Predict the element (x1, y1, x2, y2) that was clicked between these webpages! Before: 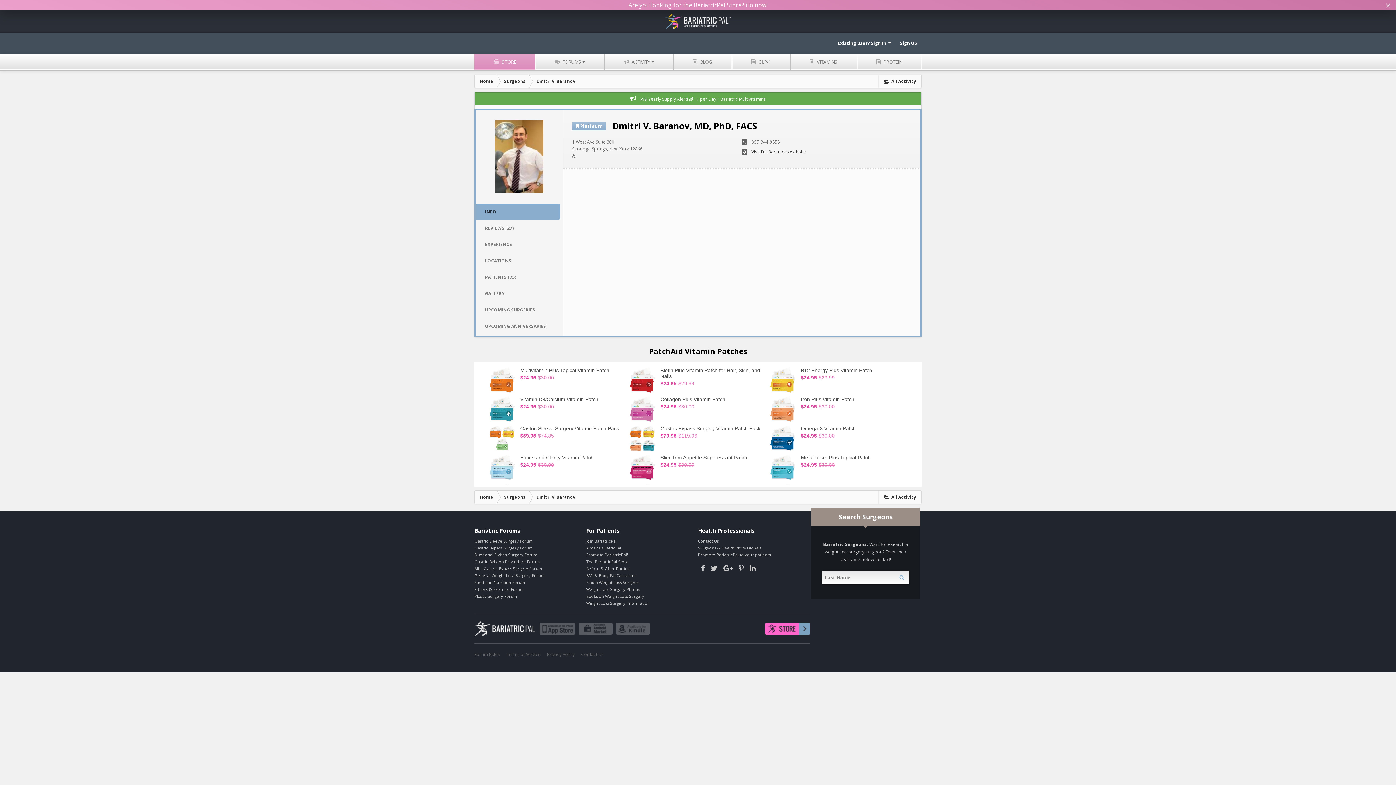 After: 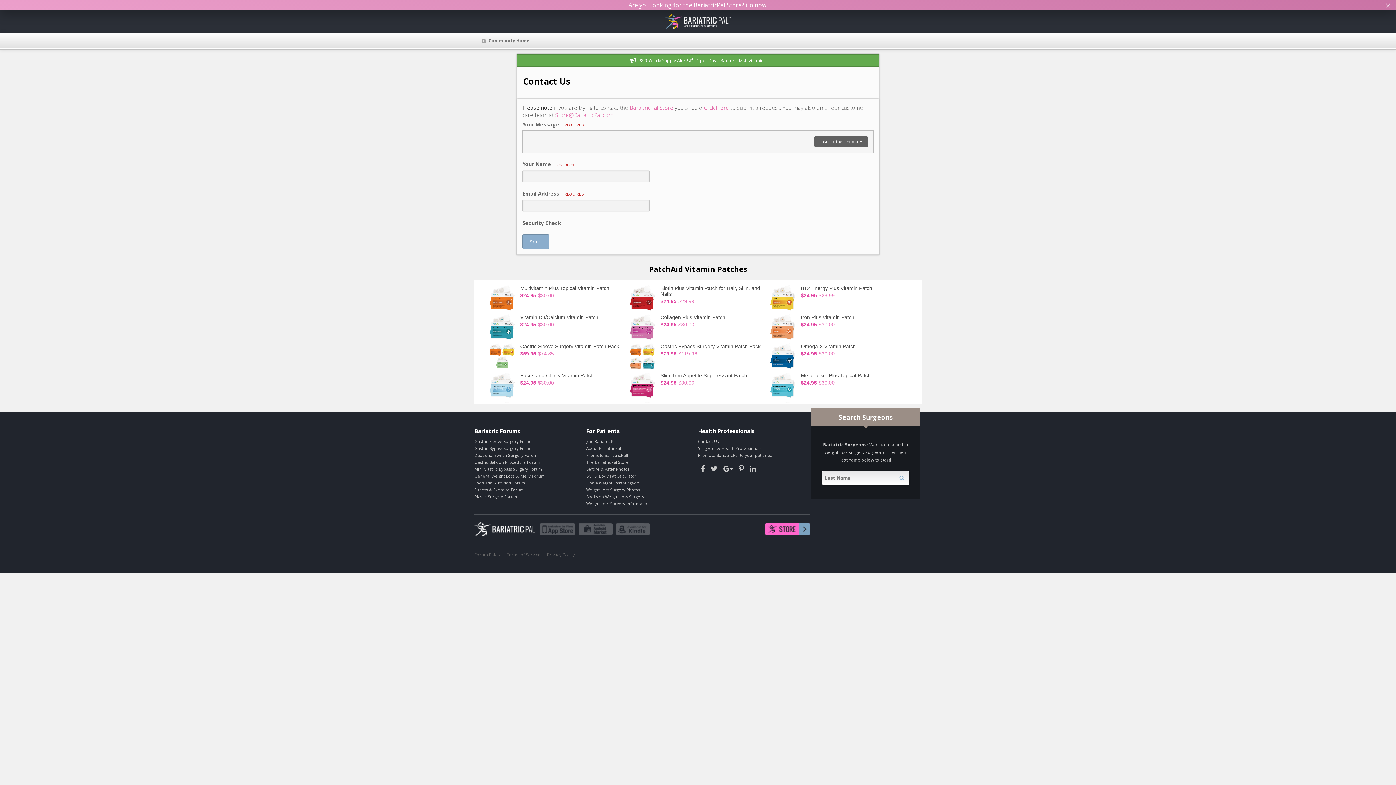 Action: label: Contact Us bbox: (698, 538, 718, 544)